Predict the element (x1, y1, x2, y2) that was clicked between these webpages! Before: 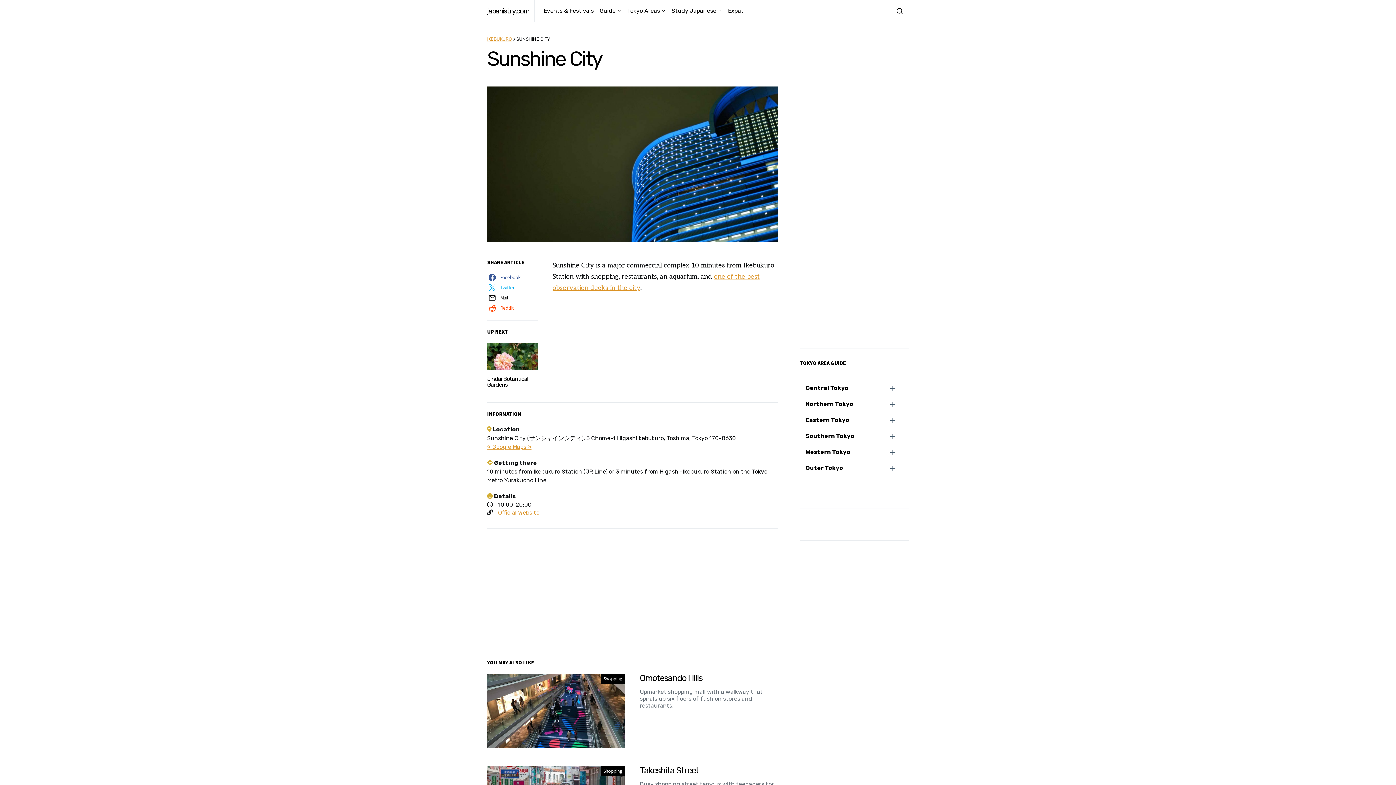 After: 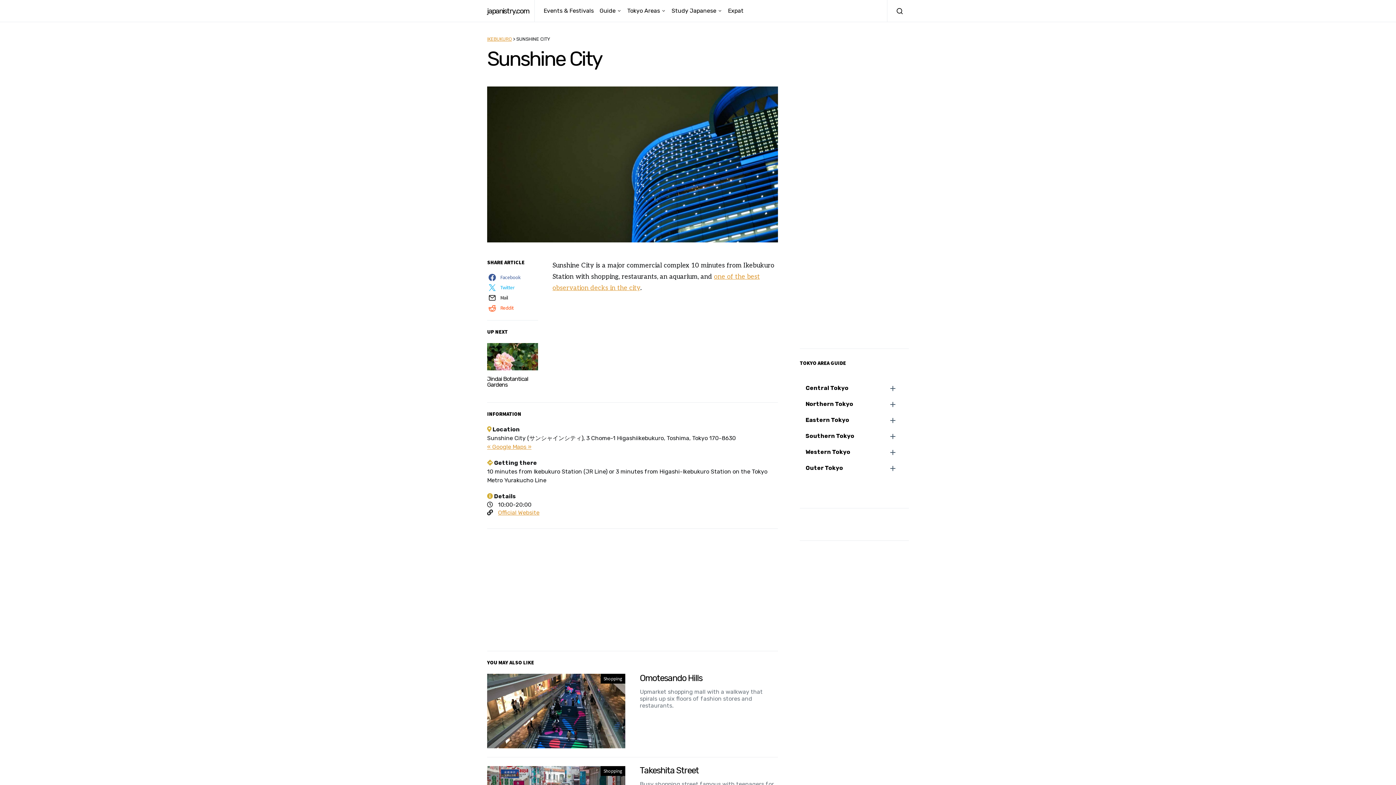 Action: bbox: (487, 443, 531, 450) label: « Google Maps »